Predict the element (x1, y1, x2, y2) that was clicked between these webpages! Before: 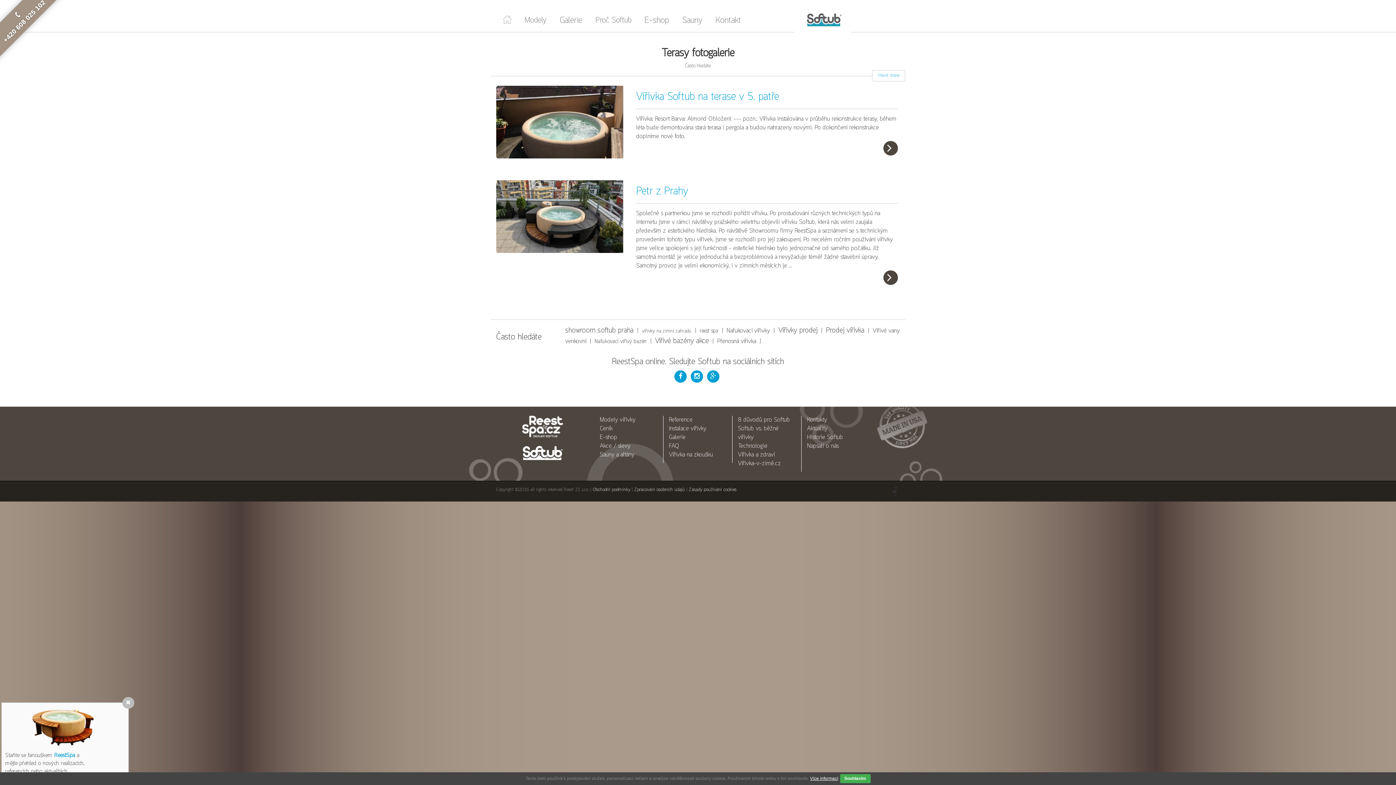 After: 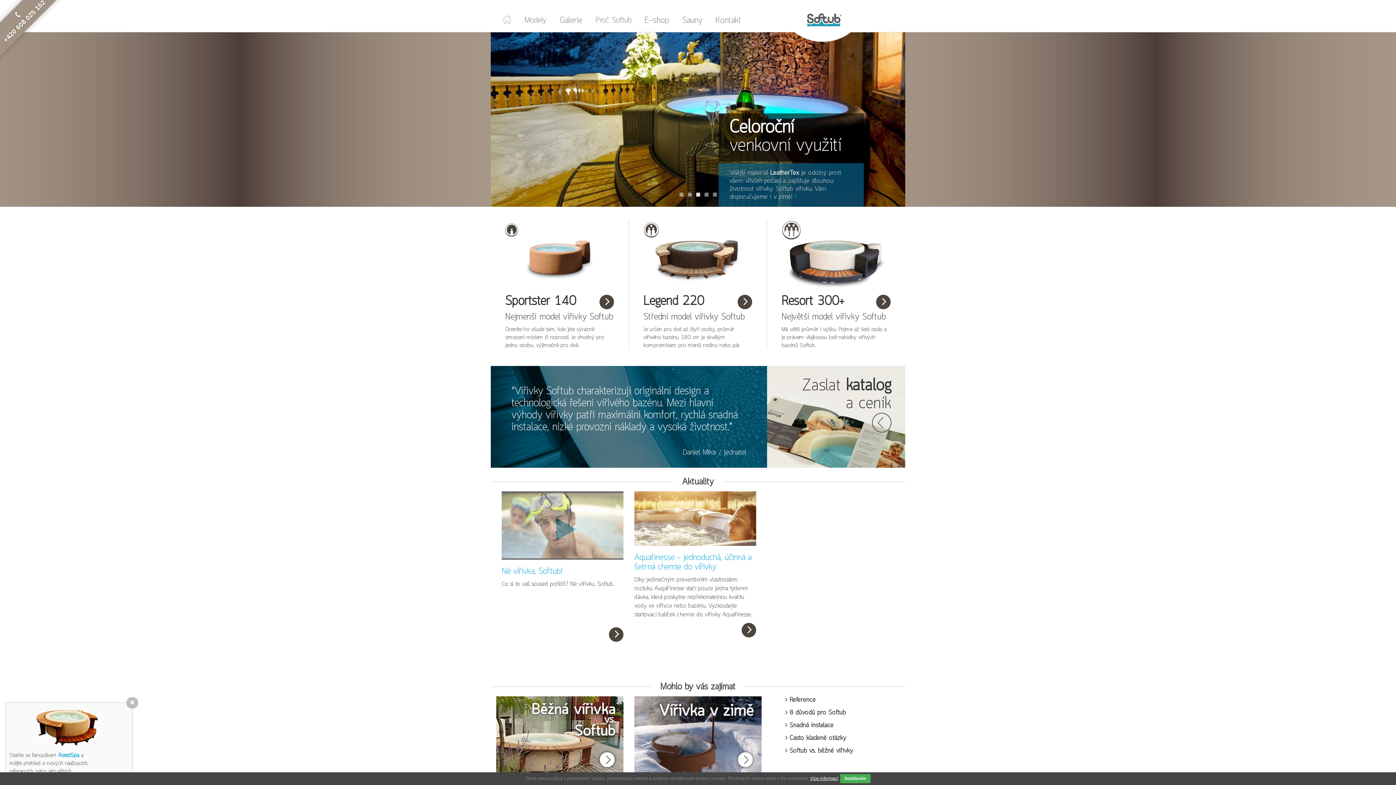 Action: bbox: (497, 9, 517, 29)